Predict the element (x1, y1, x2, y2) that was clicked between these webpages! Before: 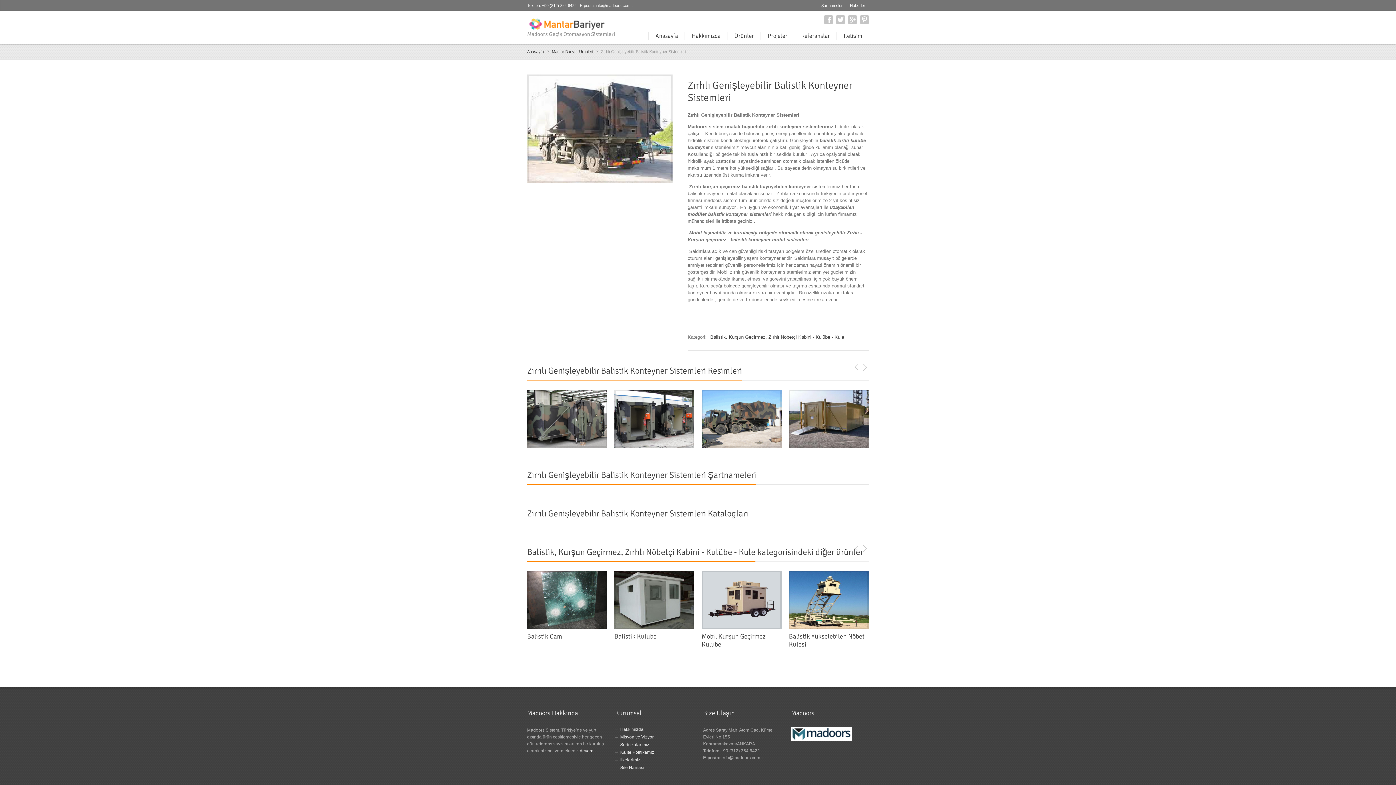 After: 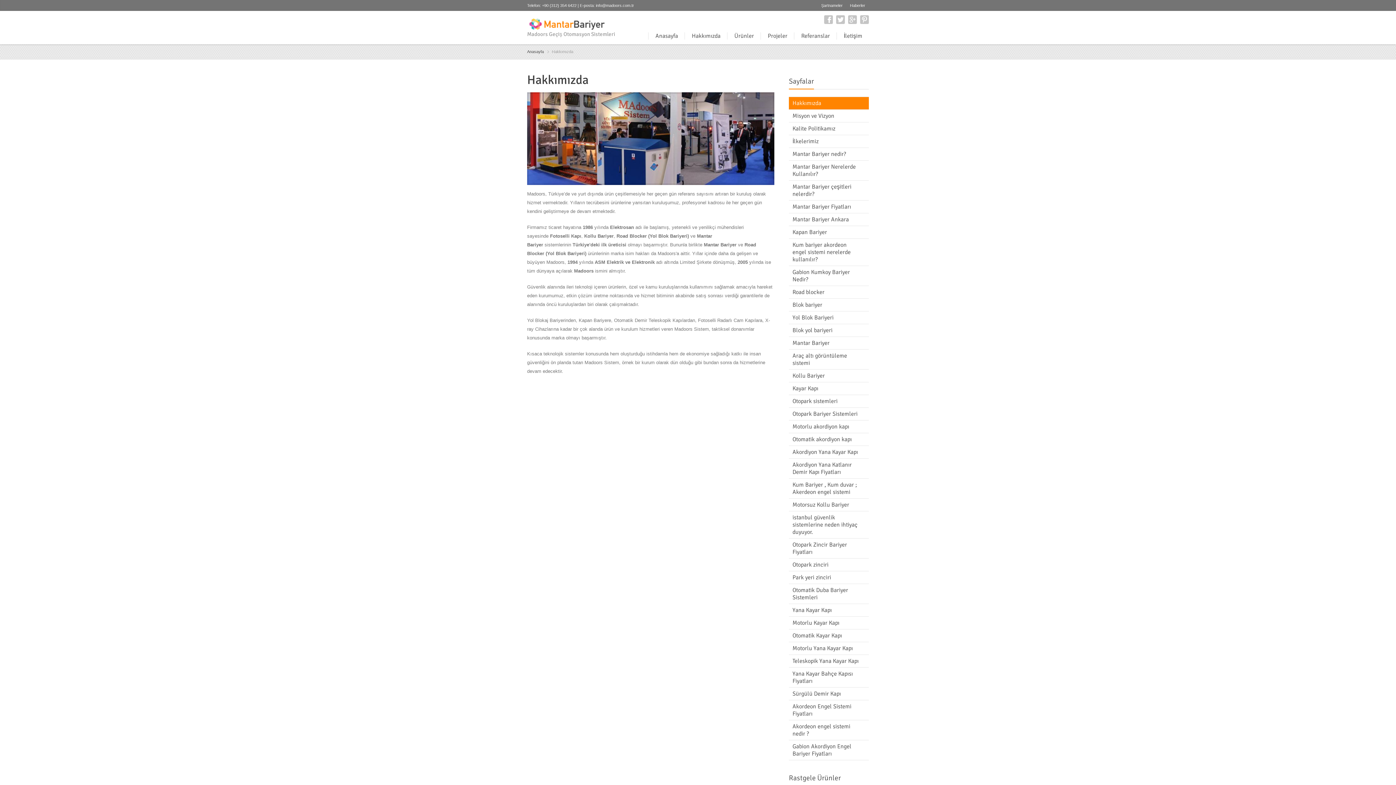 Action: bbox: (580, 748, 597, 753) label: devamı...